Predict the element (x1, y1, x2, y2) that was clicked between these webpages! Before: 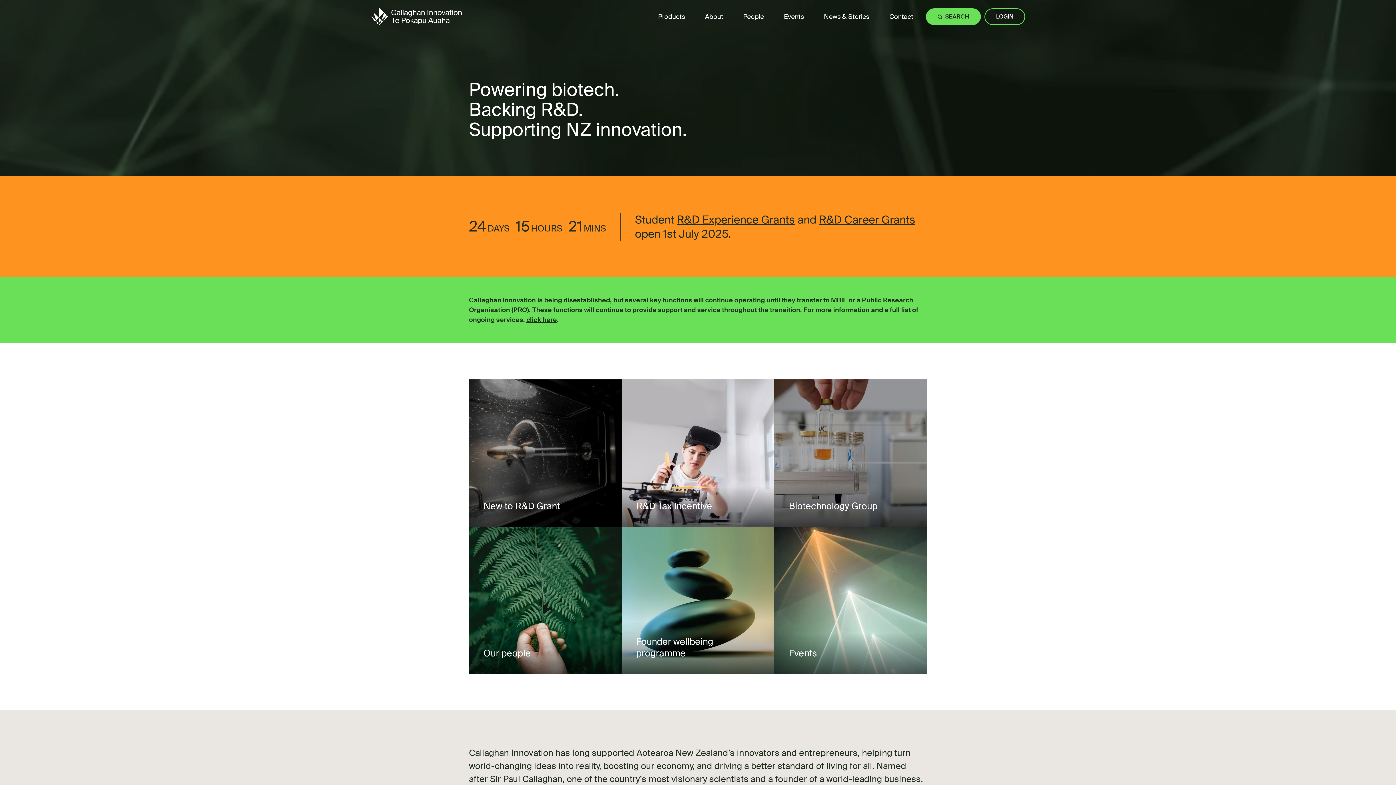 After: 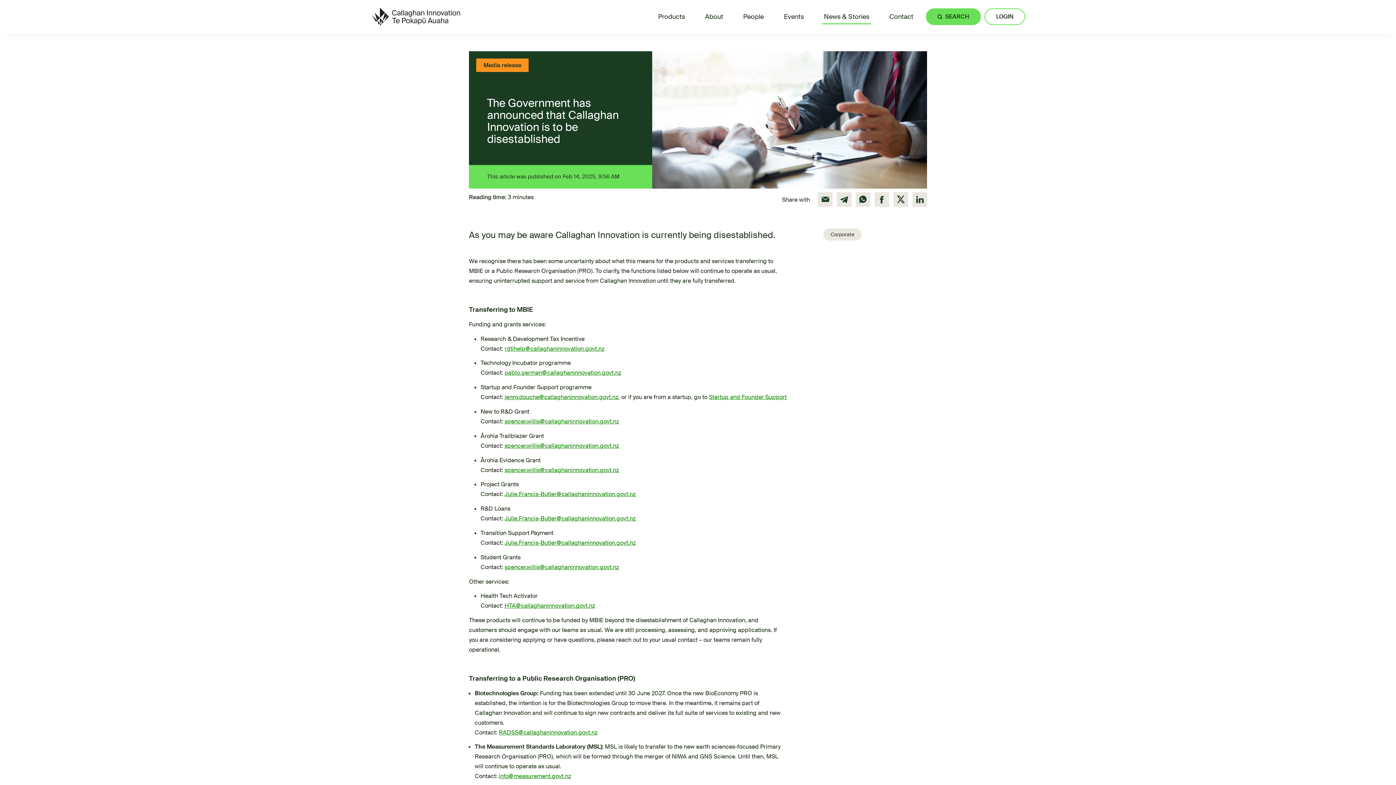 Action: bbox: (526, 315, 557, 324) label: click here